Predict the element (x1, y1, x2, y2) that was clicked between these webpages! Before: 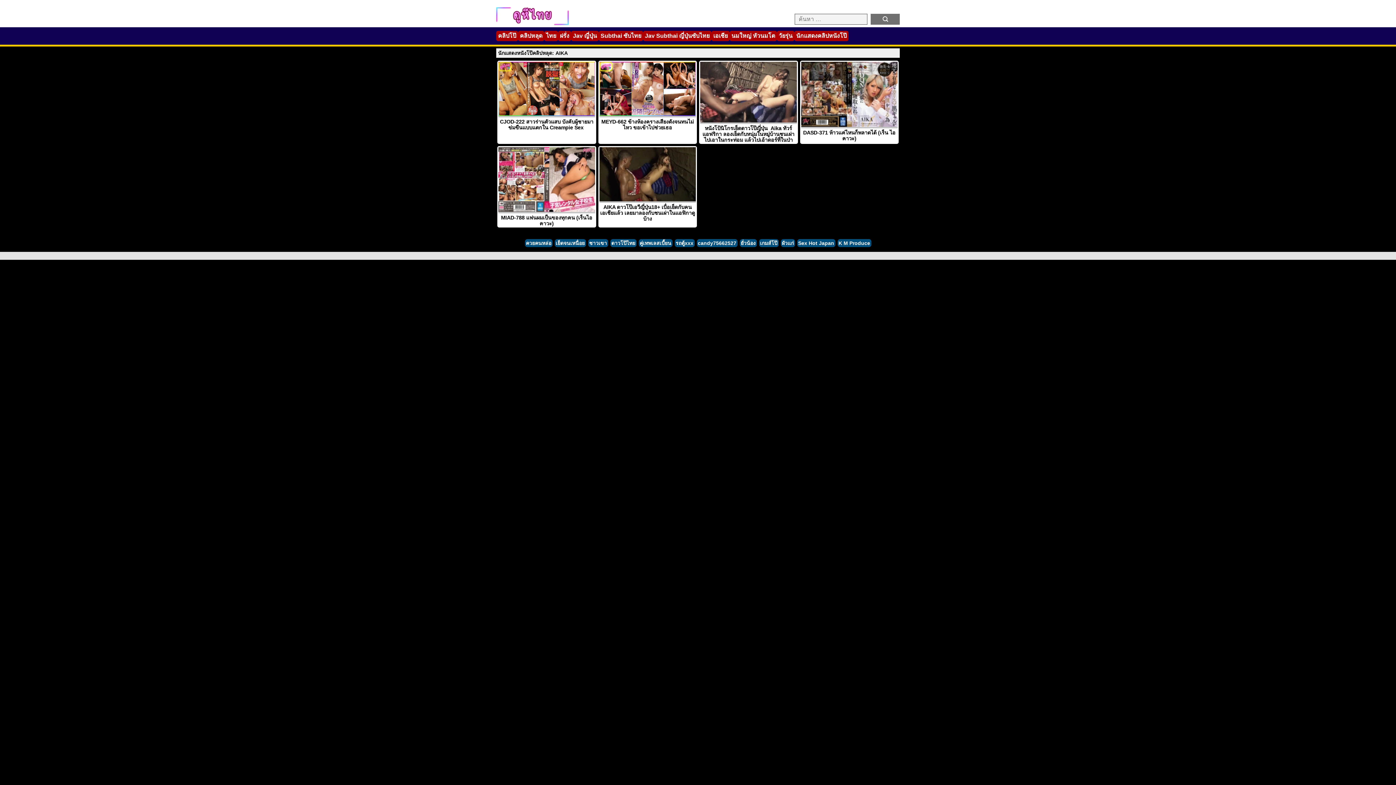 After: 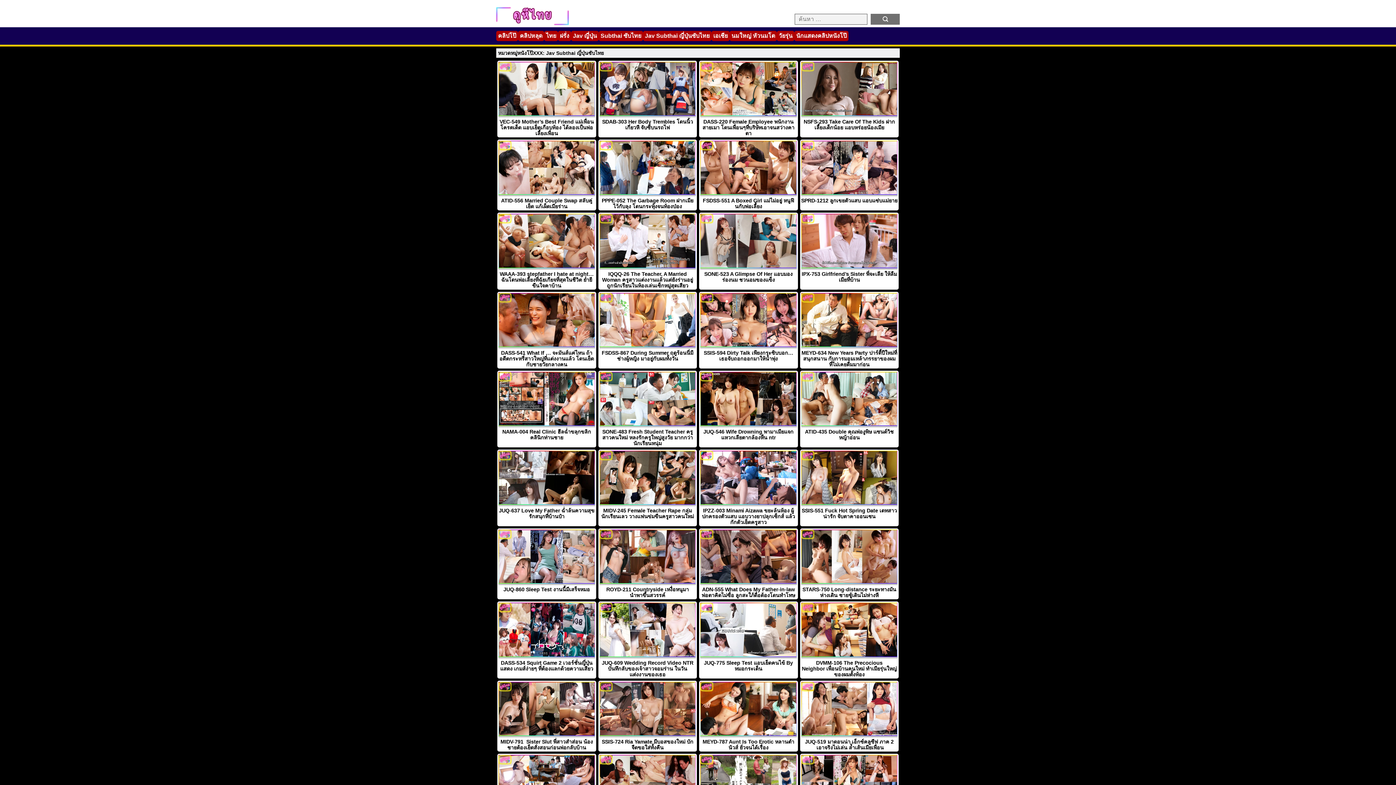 Action: bbox: (645, 32, 709, 38) label: Jav Subthai ญี่ปุ่นซับไทย